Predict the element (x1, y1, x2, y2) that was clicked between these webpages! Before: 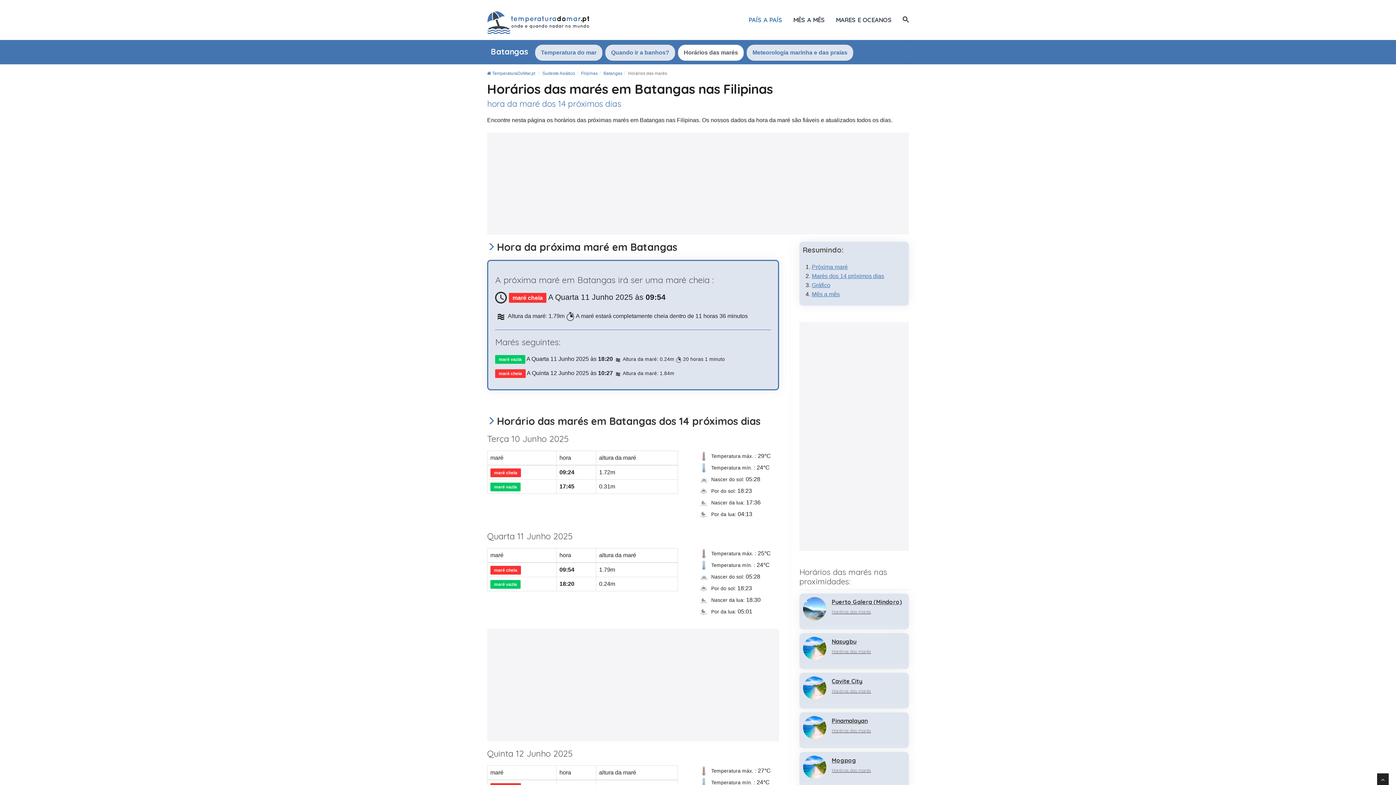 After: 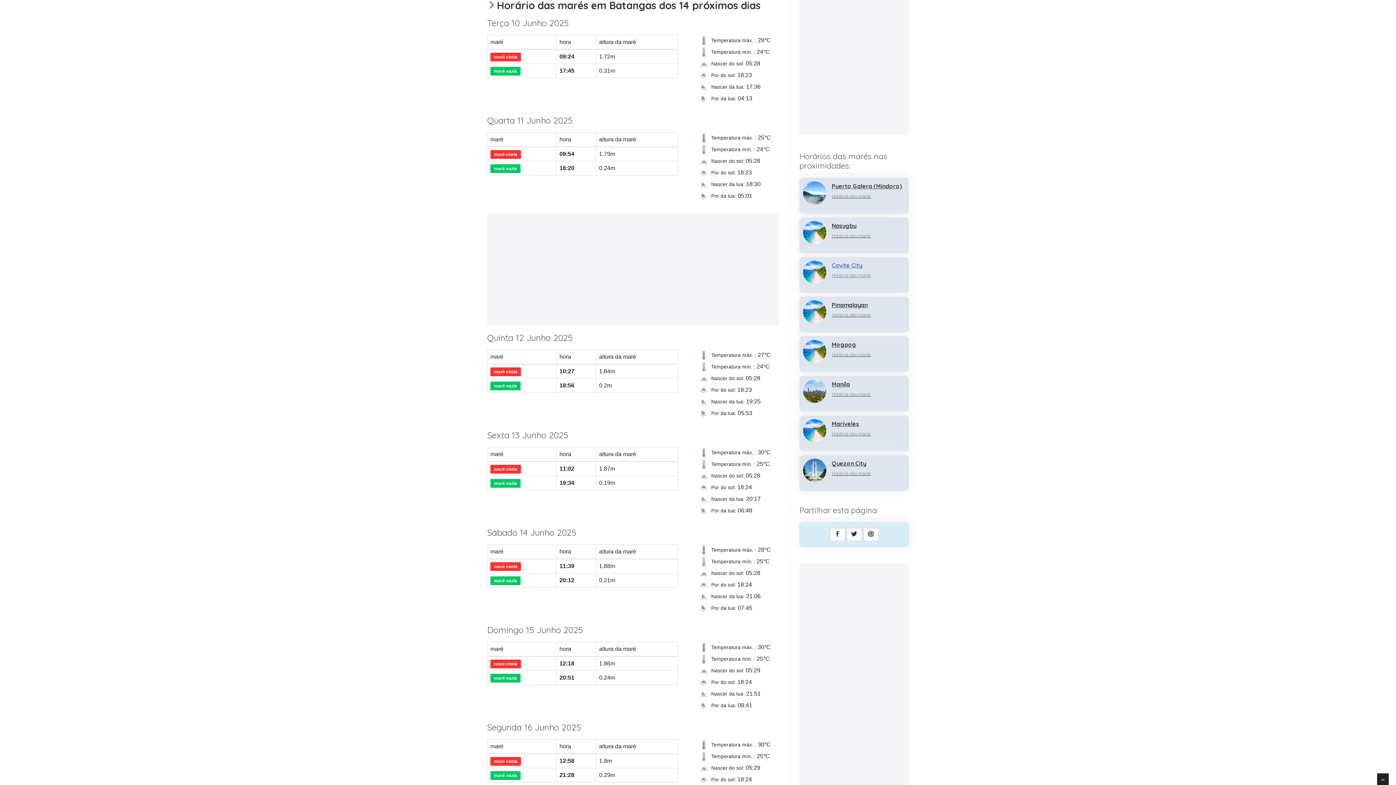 Action: label: Marés dos 14 próximos dias bbox: (812, 273, 884, 279)